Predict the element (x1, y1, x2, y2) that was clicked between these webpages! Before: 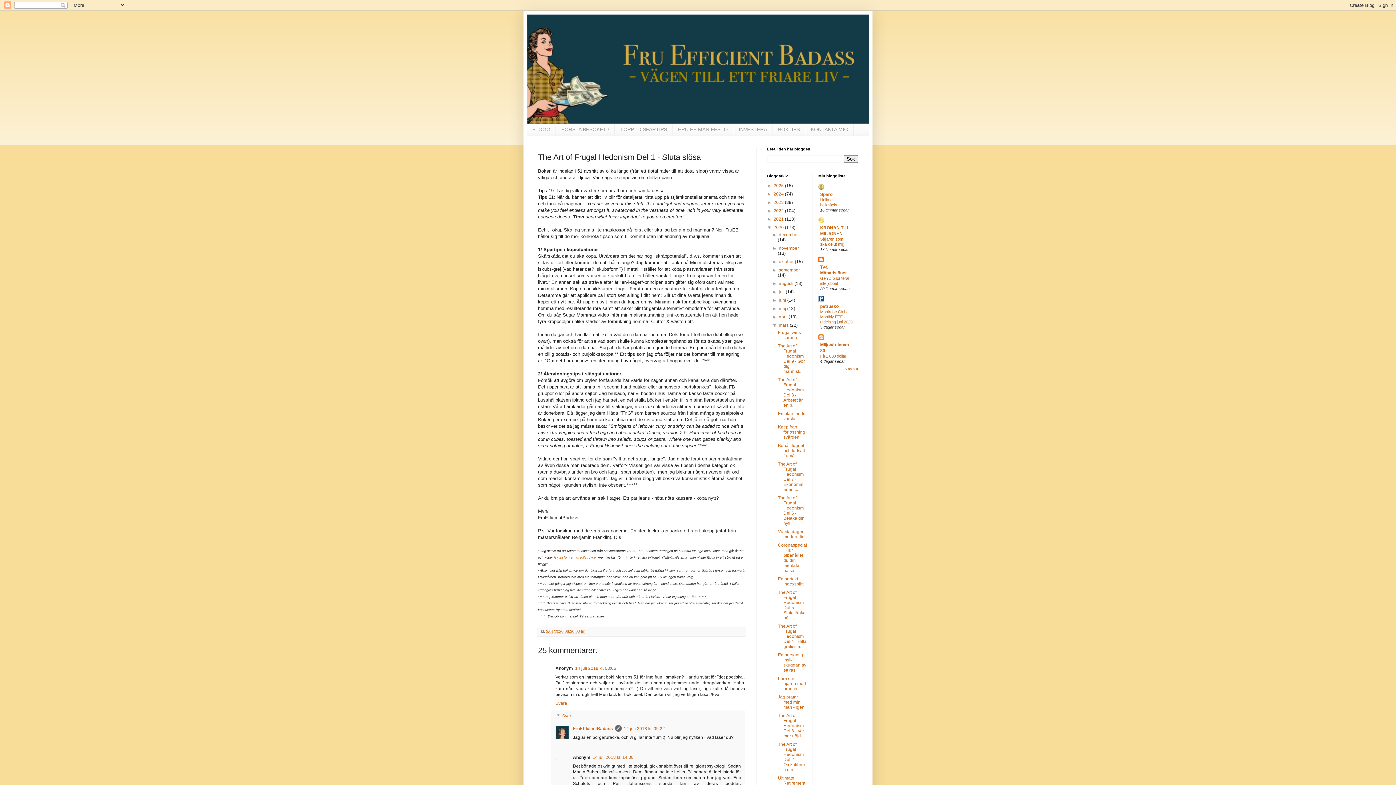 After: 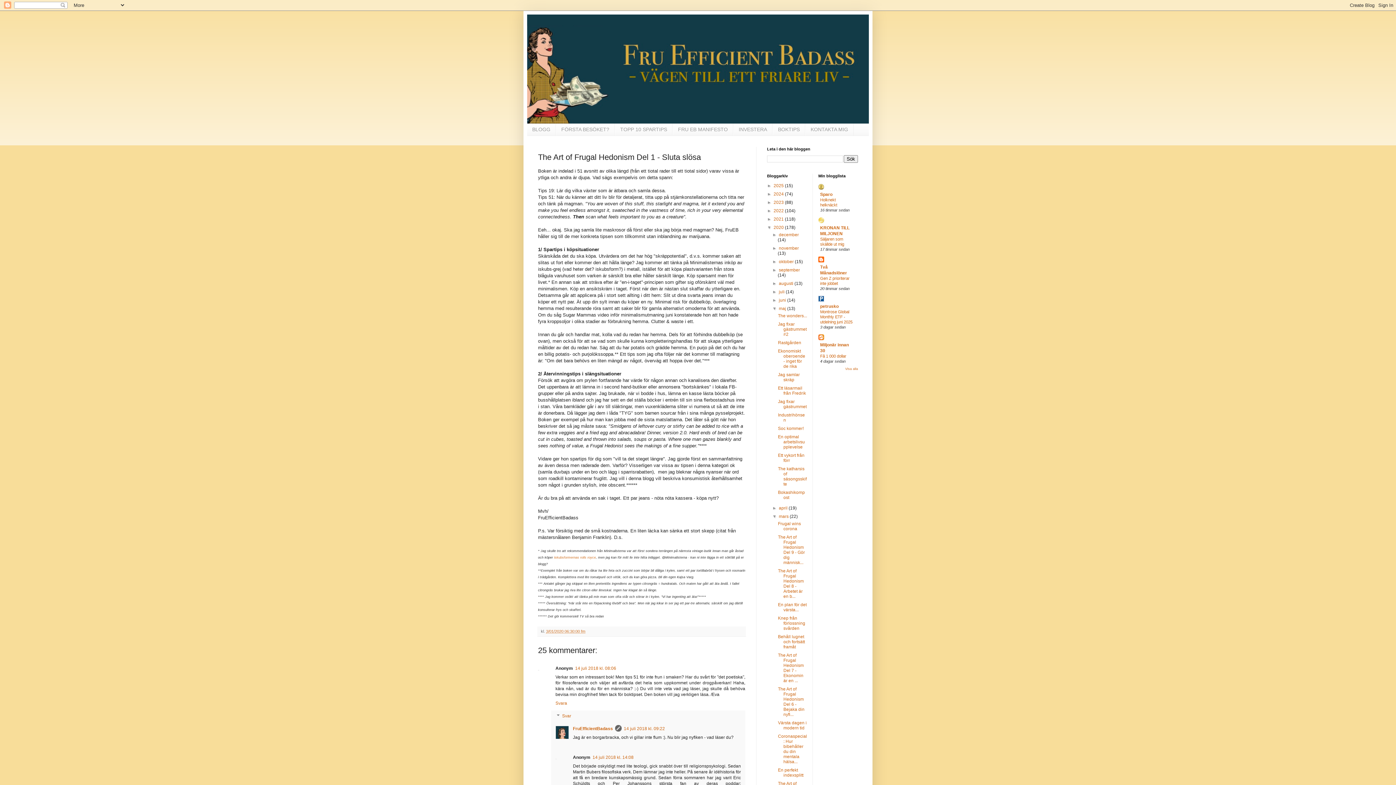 Action: bbox: (772, 306, 779, 311) label: ►  